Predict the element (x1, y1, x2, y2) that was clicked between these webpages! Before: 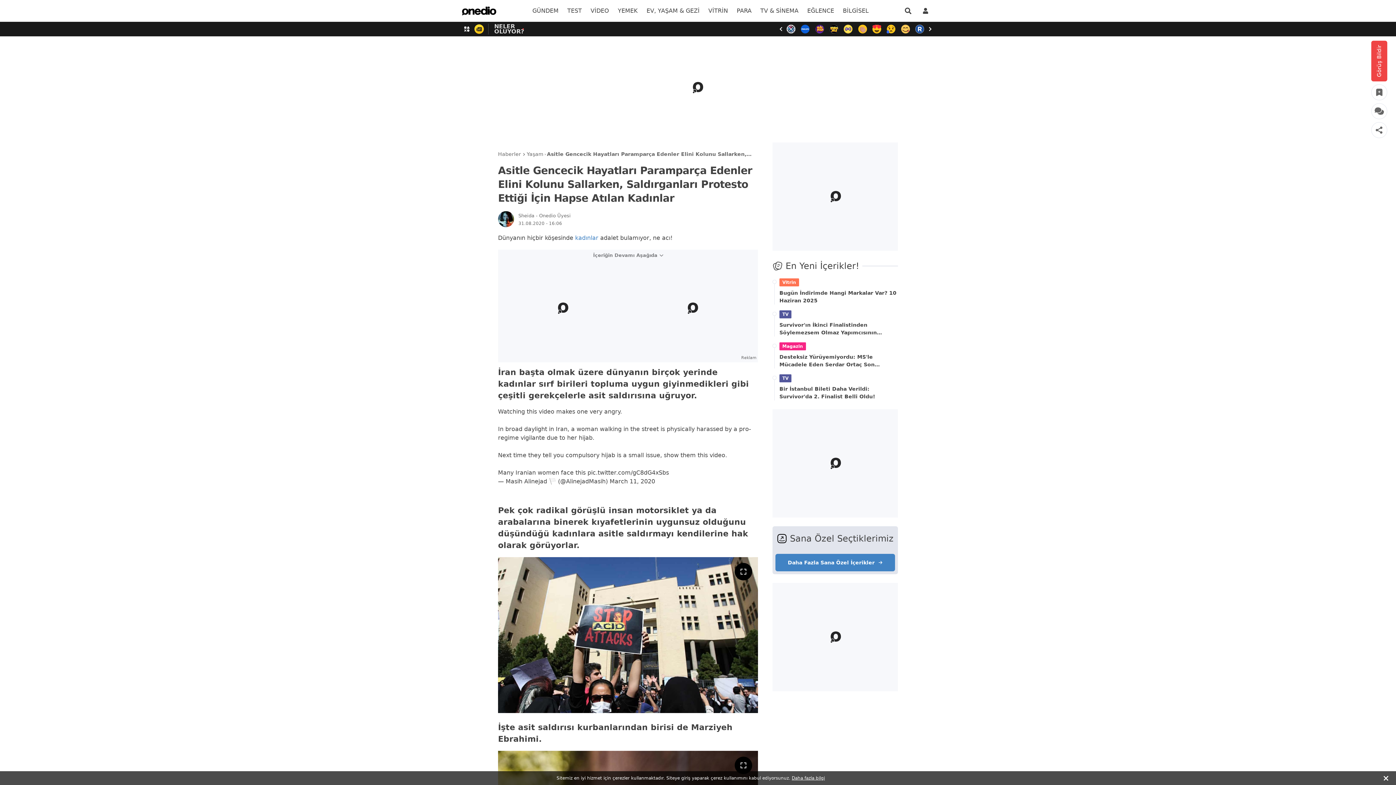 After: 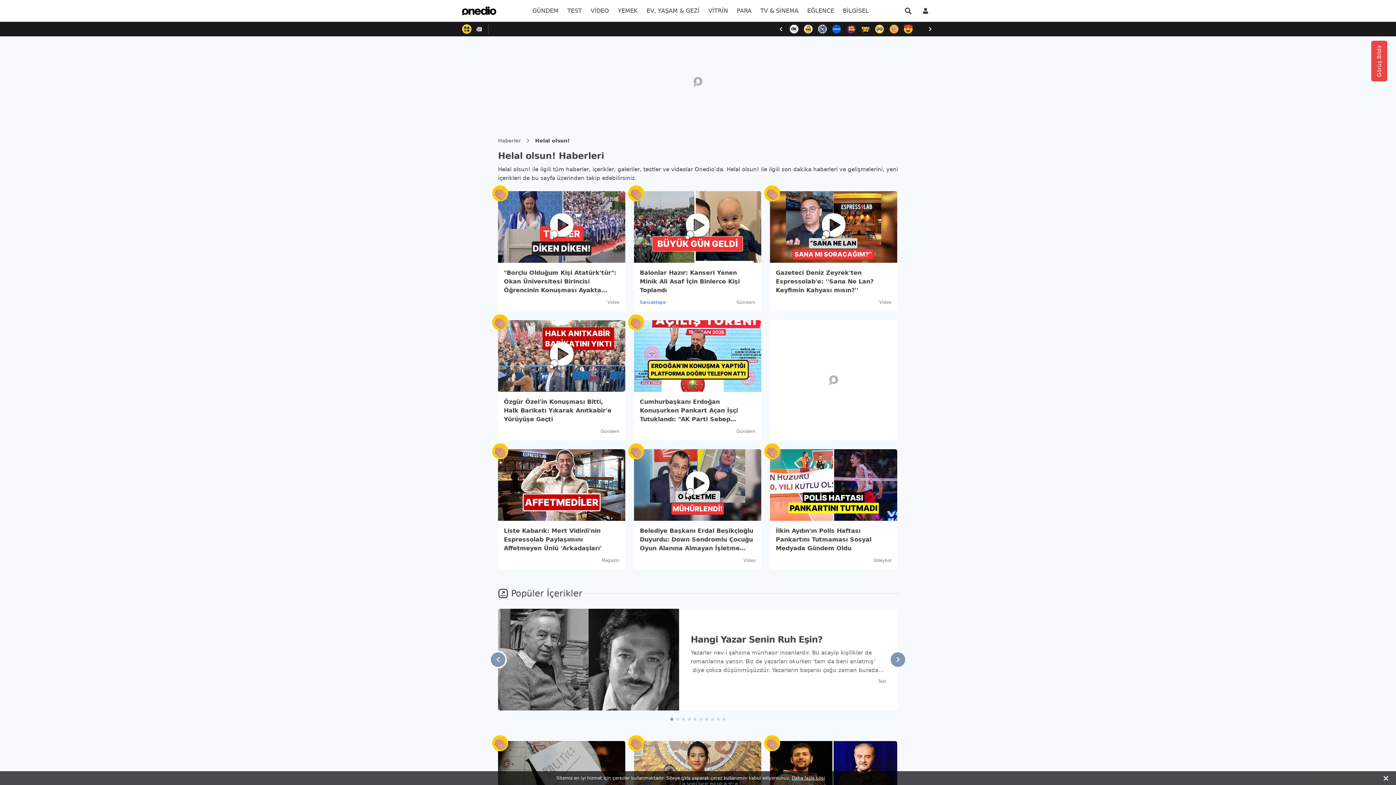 Action: bbox: (912, 22, 927, 36)